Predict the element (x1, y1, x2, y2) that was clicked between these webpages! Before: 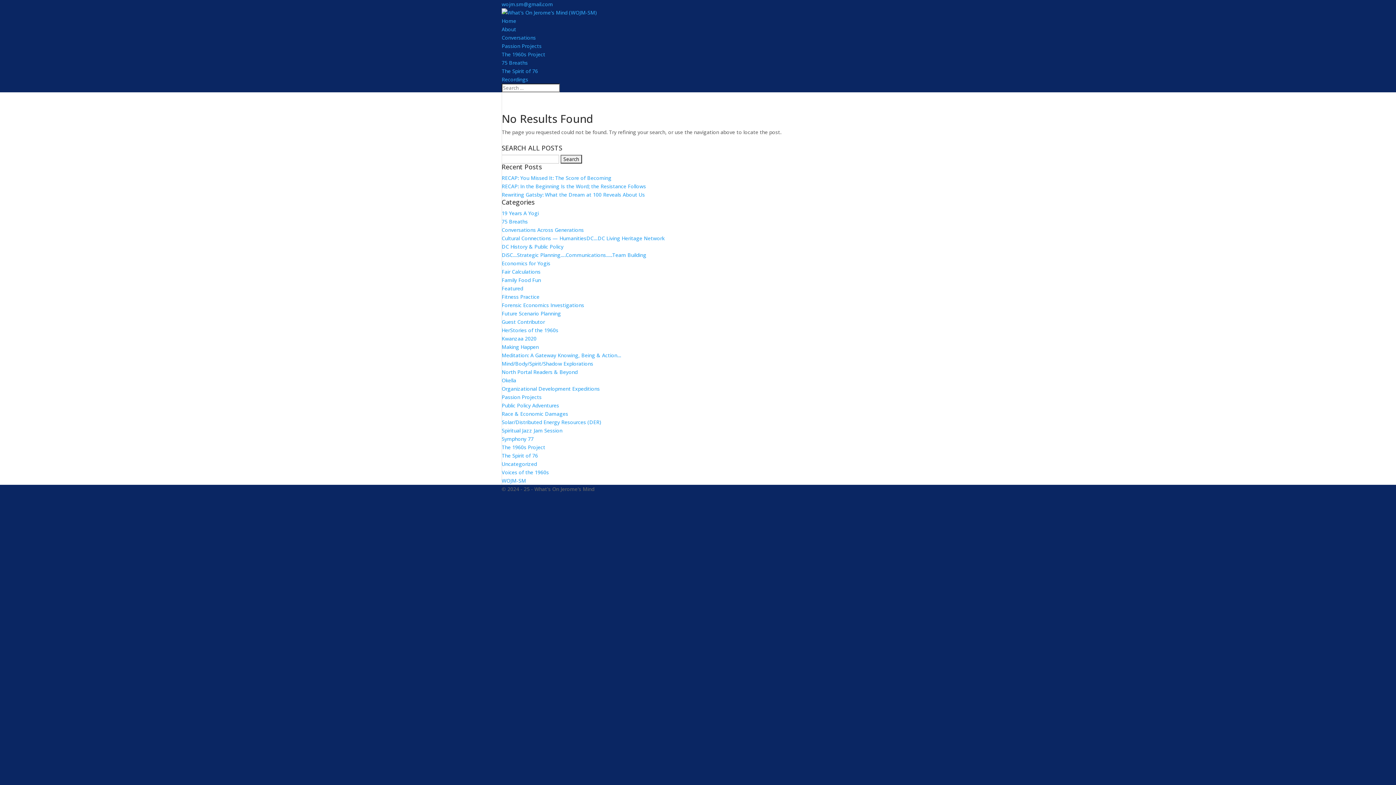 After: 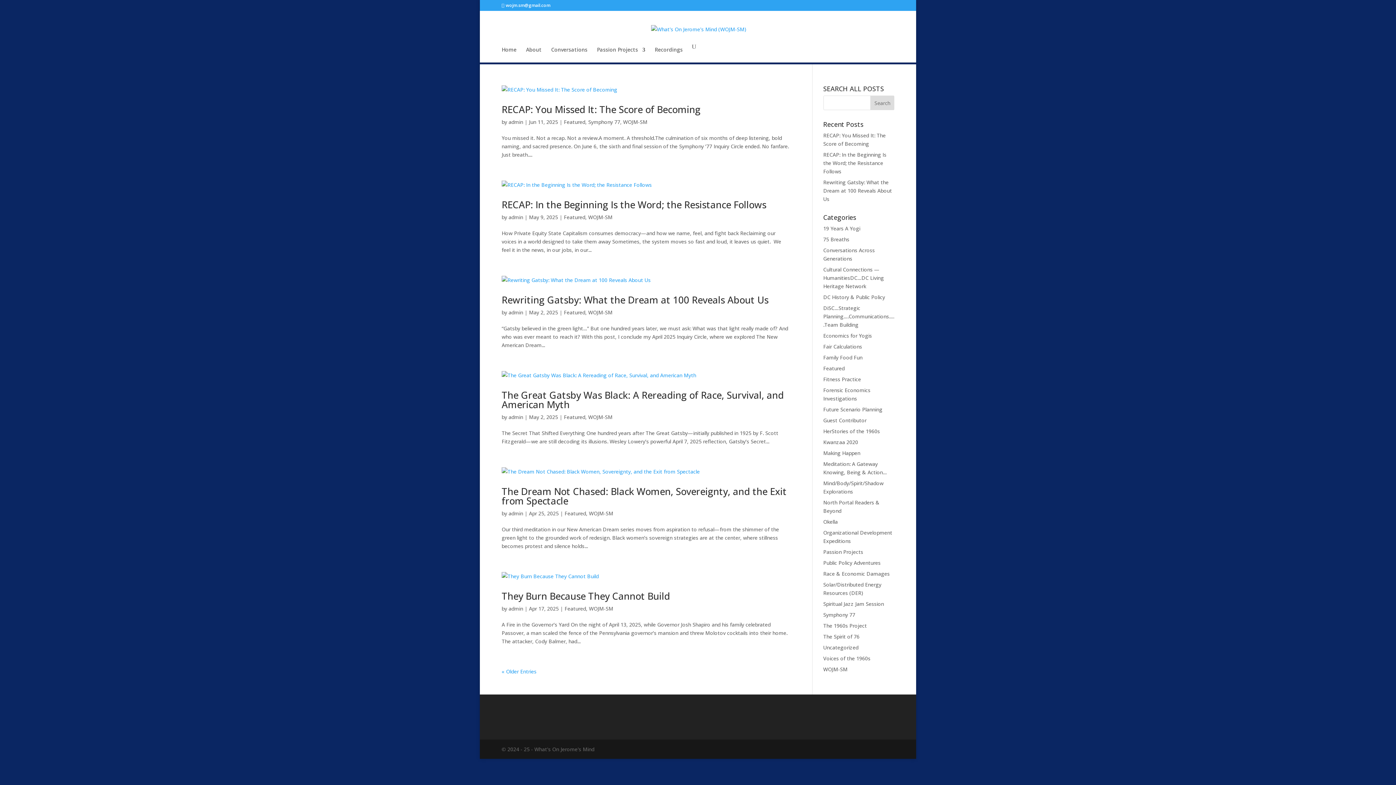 Action: bbox: (501, 477, 526, 484) label: WOJM-SM